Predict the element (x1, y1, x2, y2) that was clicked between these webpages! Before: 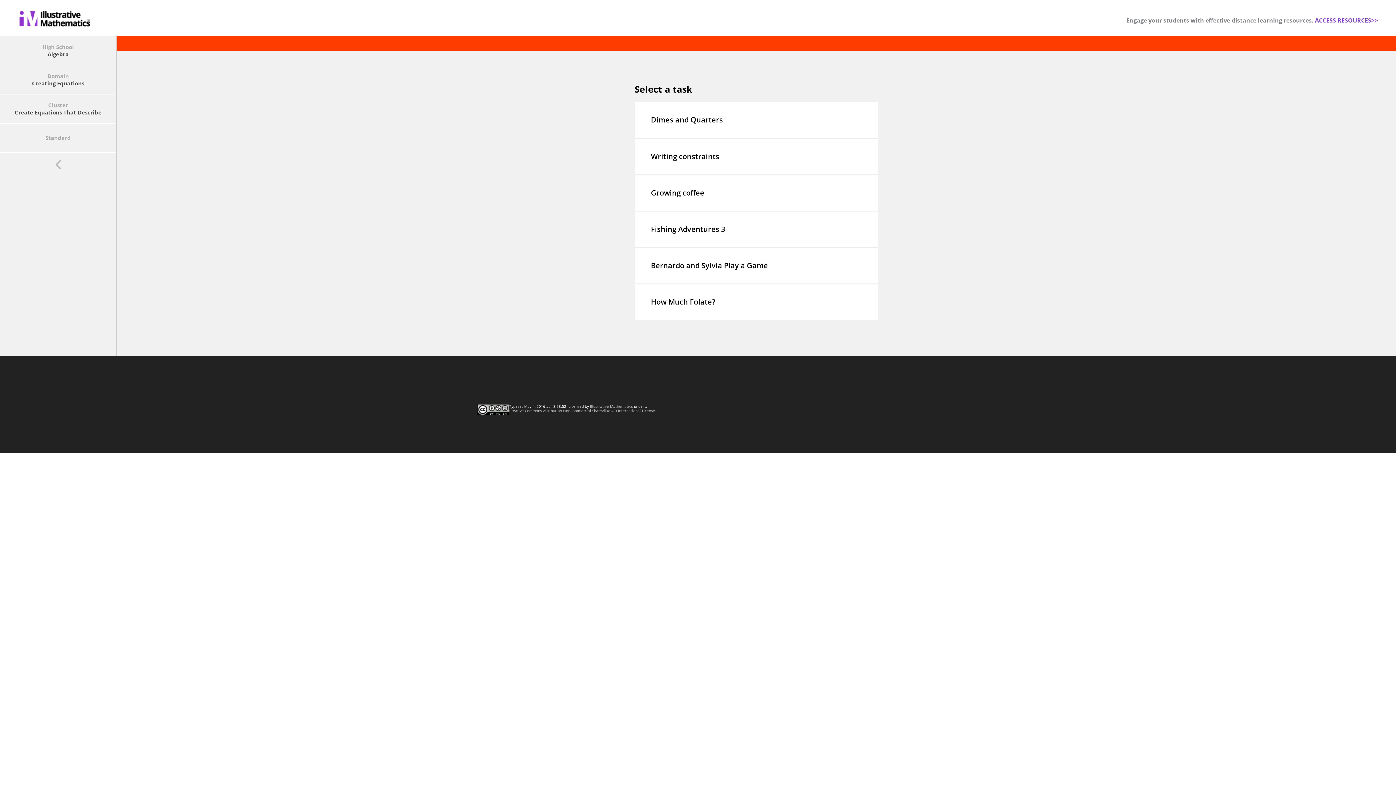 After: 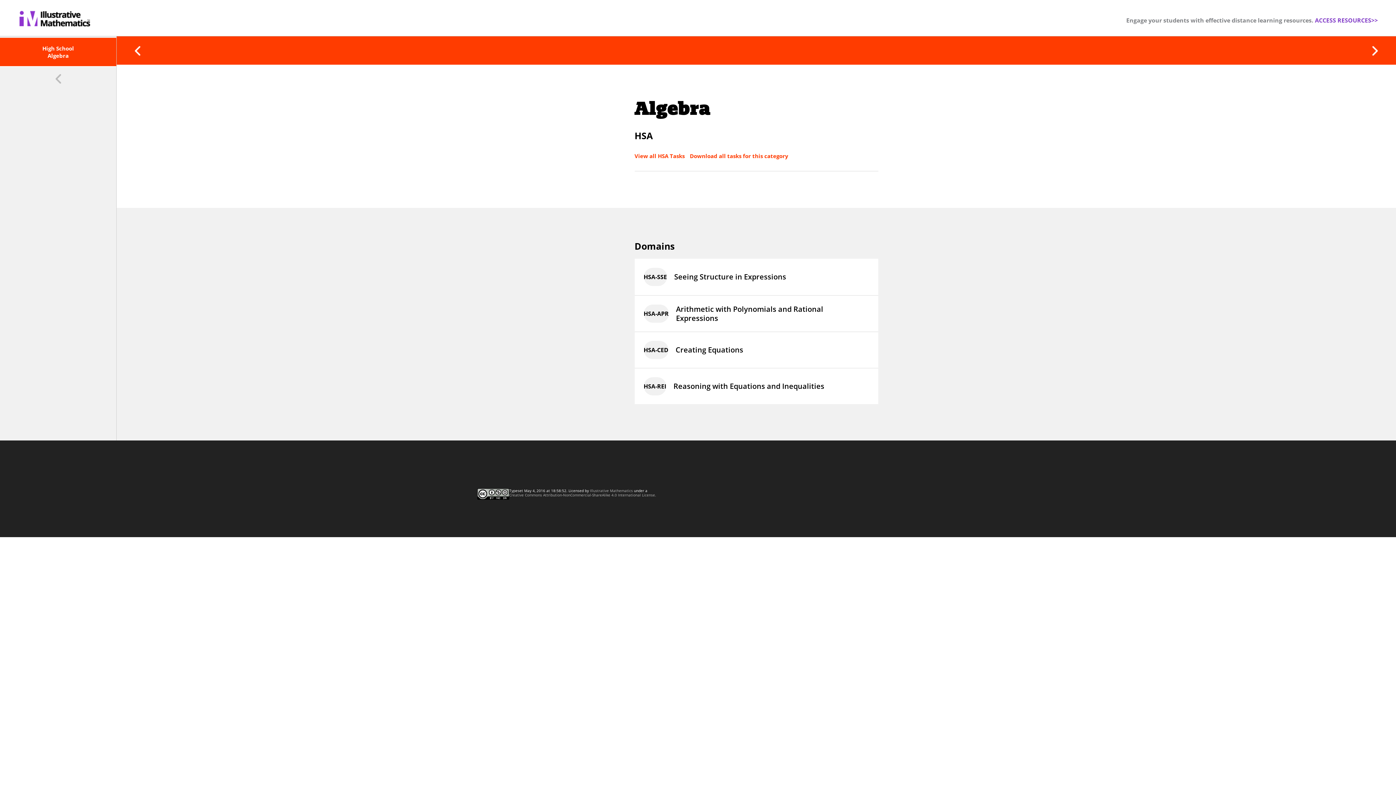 Action: bbox: (0, 36, 116, 64) label: High School
Algebra